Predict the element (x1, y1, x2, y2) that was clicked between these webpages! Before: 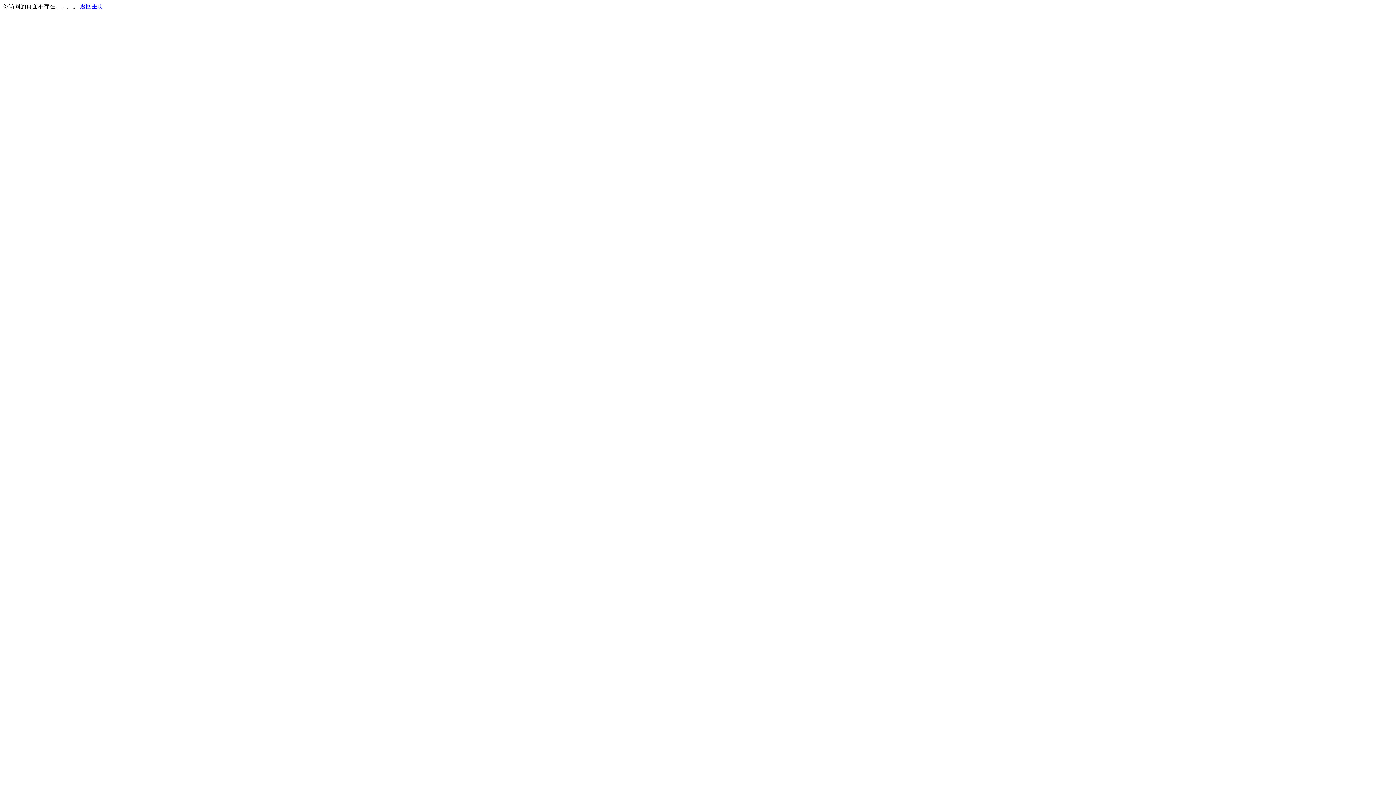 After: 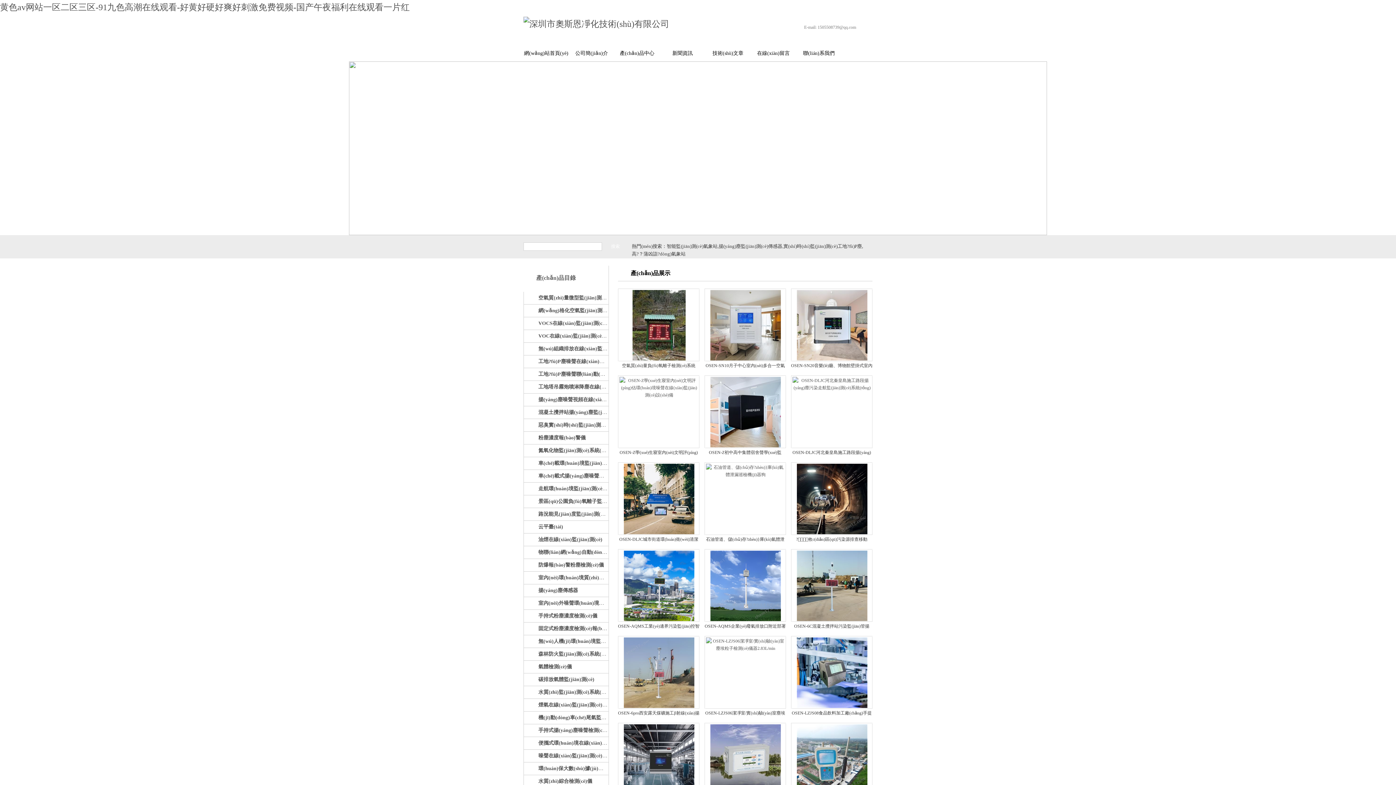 Action: label: 返回主页 bbox: (80, 3, 103, 9)